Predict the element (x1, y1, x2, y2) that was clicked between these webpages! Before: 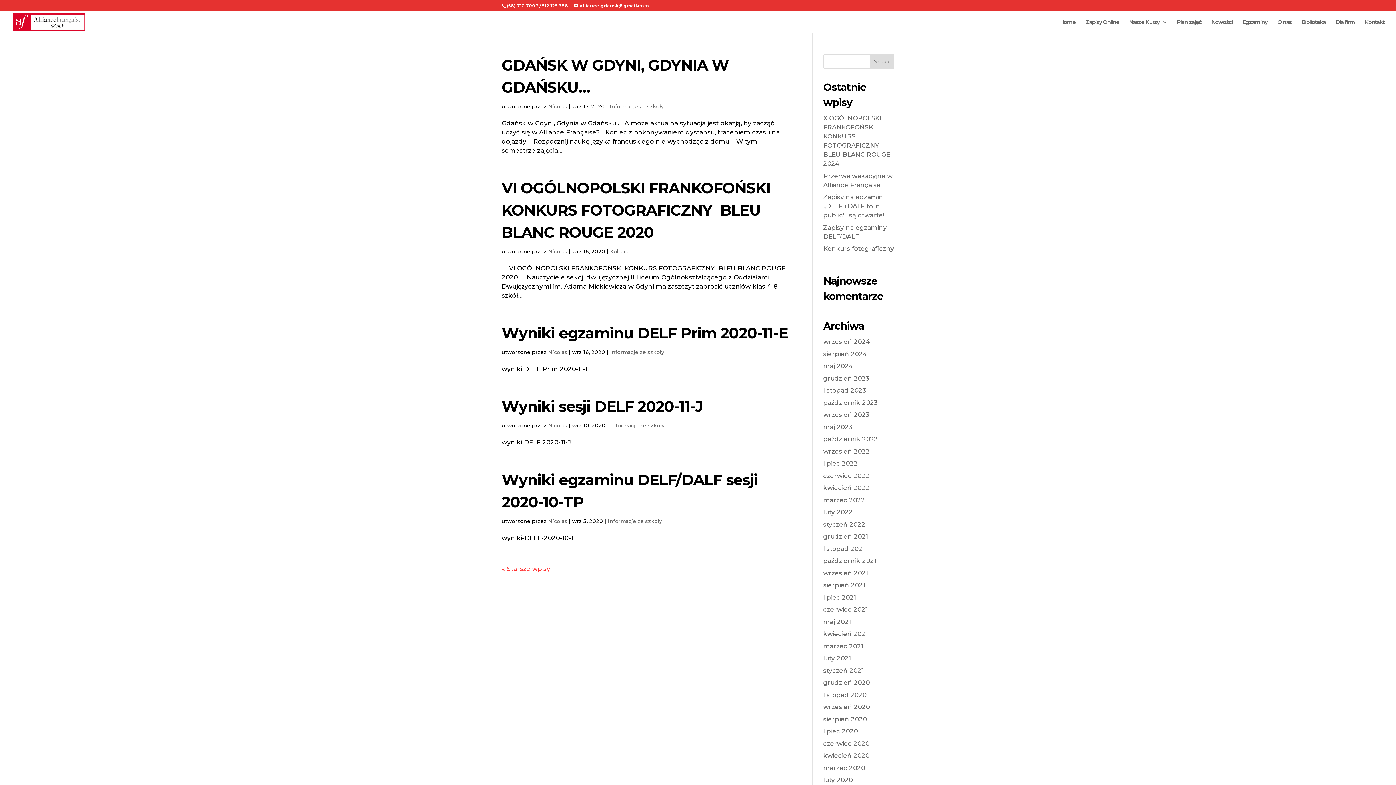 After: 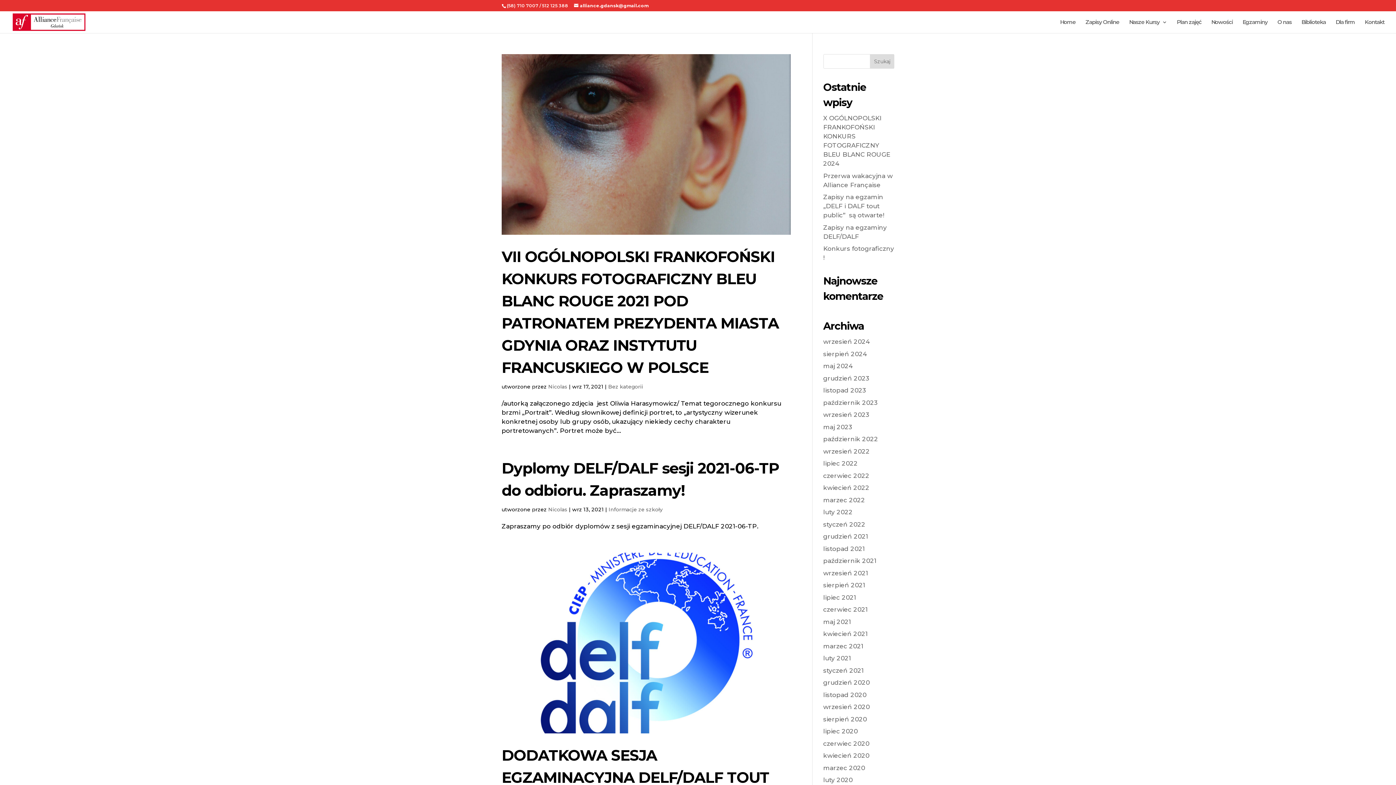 Action: label: wrzesień 2021 bbox: (823, 569, 868, 576)